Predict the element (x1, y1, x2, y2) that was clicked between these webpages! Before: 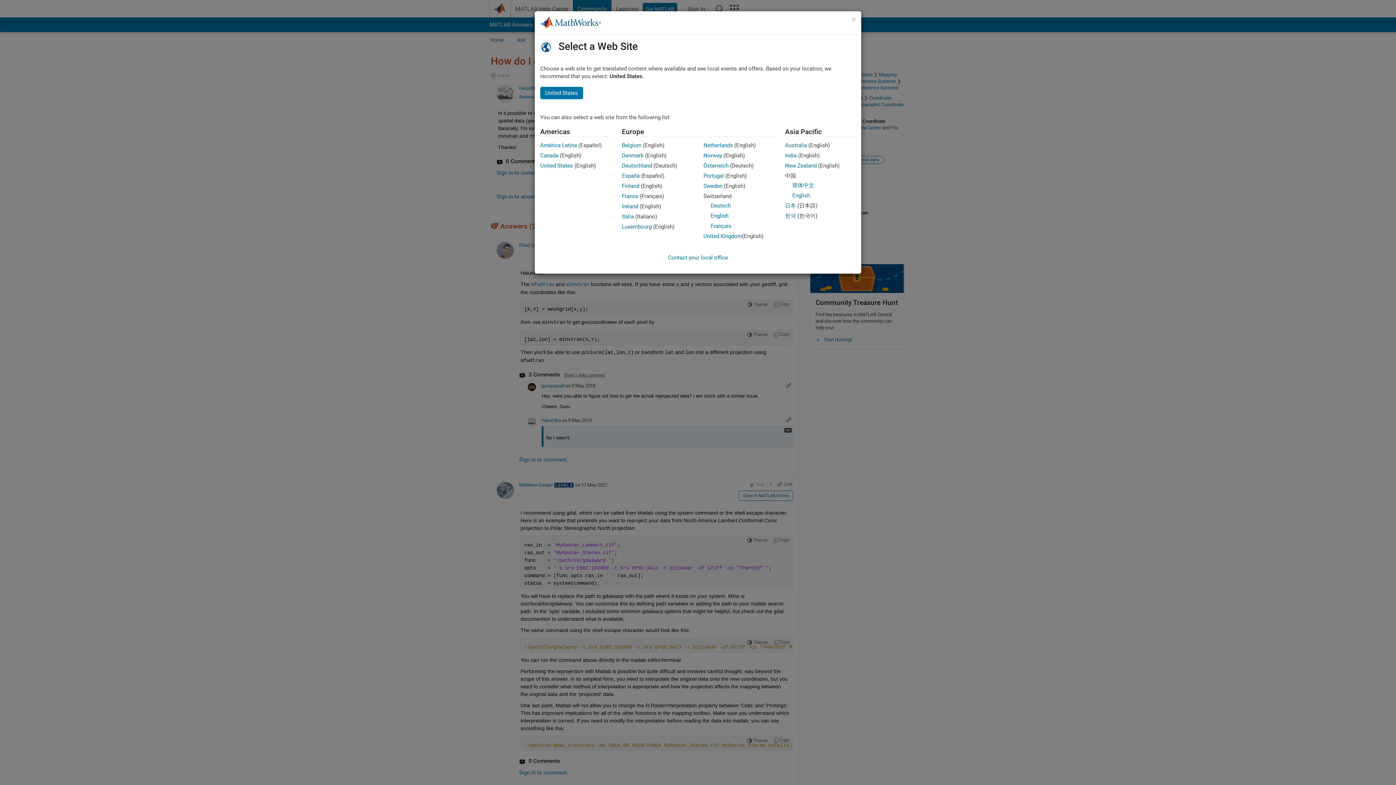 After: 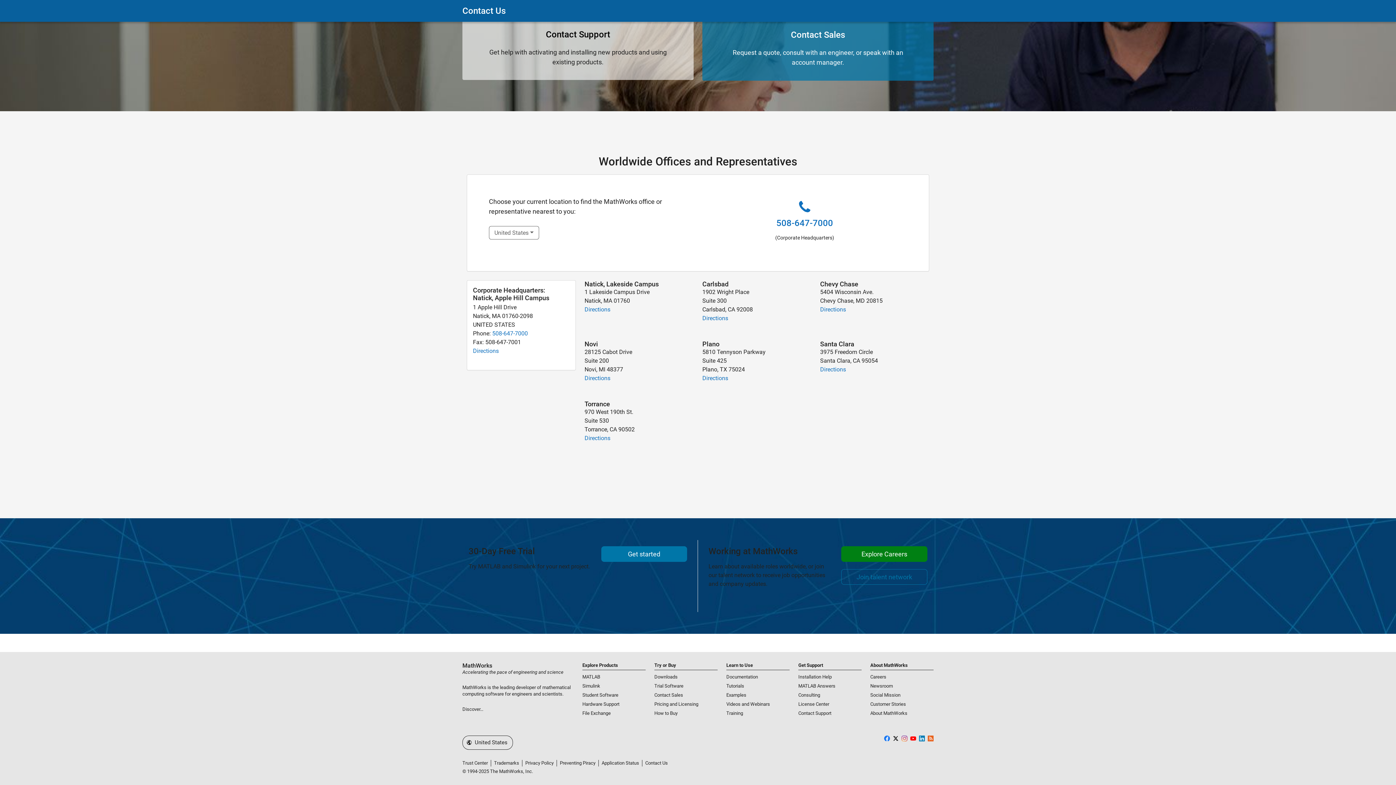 Action: label: Contact your local office bbox: (668, 254, 728, 261)